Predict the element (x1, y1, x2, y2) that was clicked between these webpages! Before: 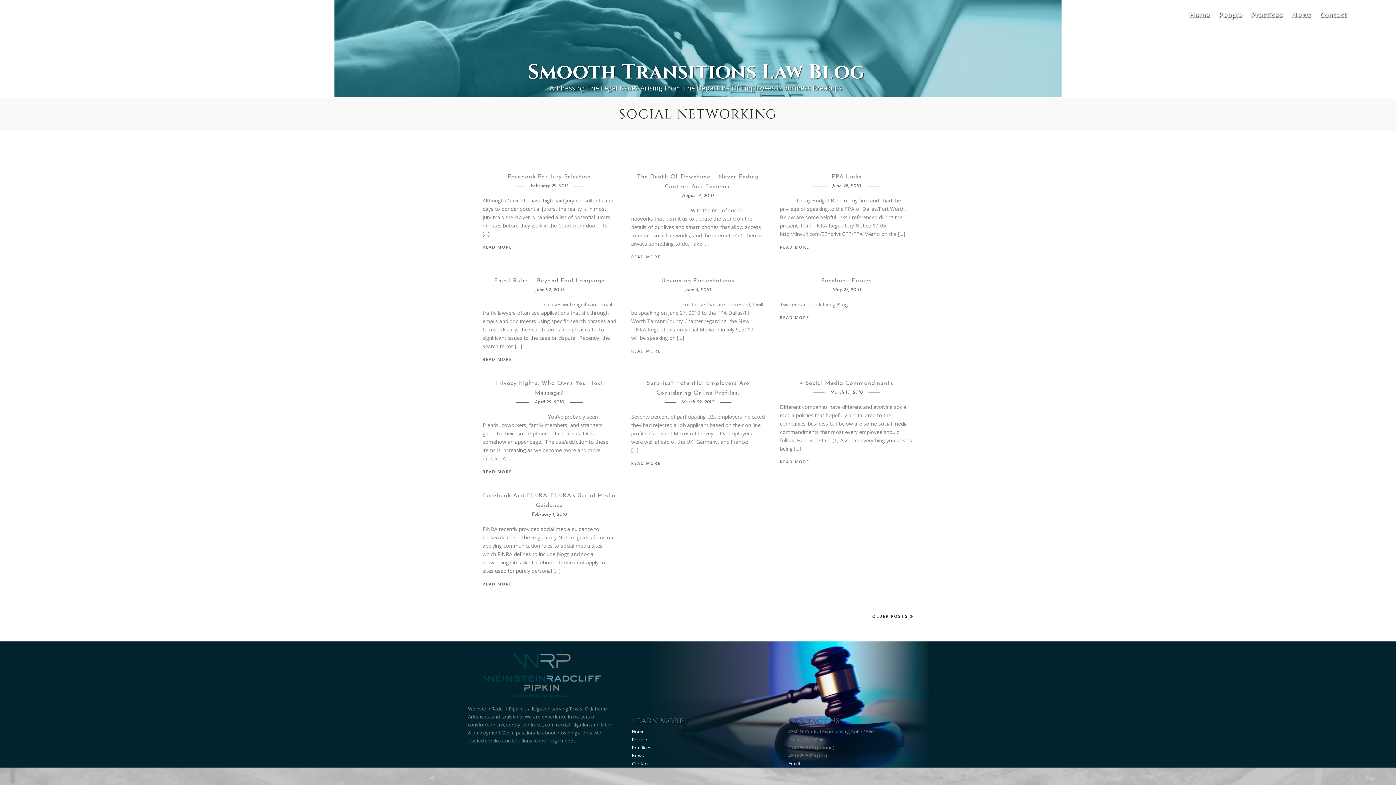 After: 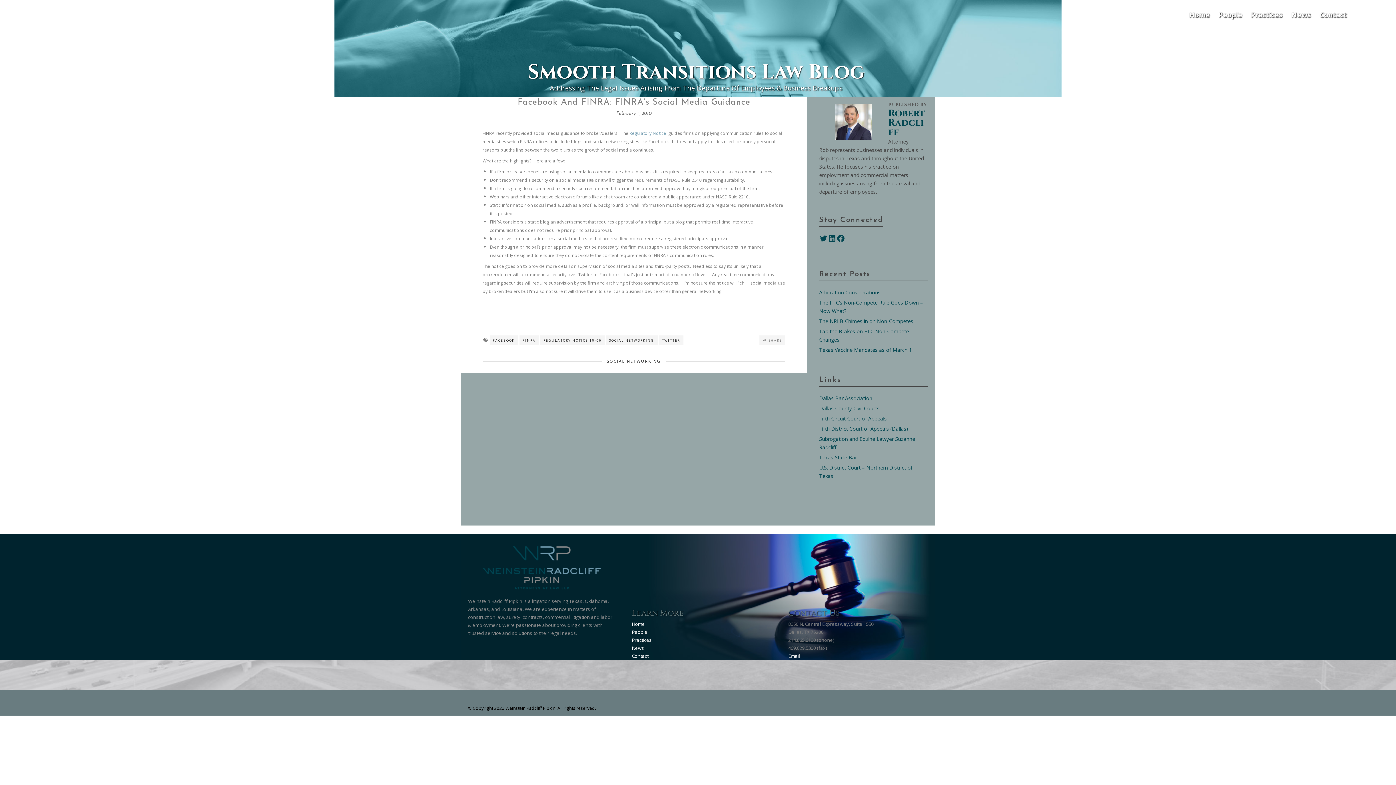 Action: label: READ MORE bbox: (482, 581, 512, 587)